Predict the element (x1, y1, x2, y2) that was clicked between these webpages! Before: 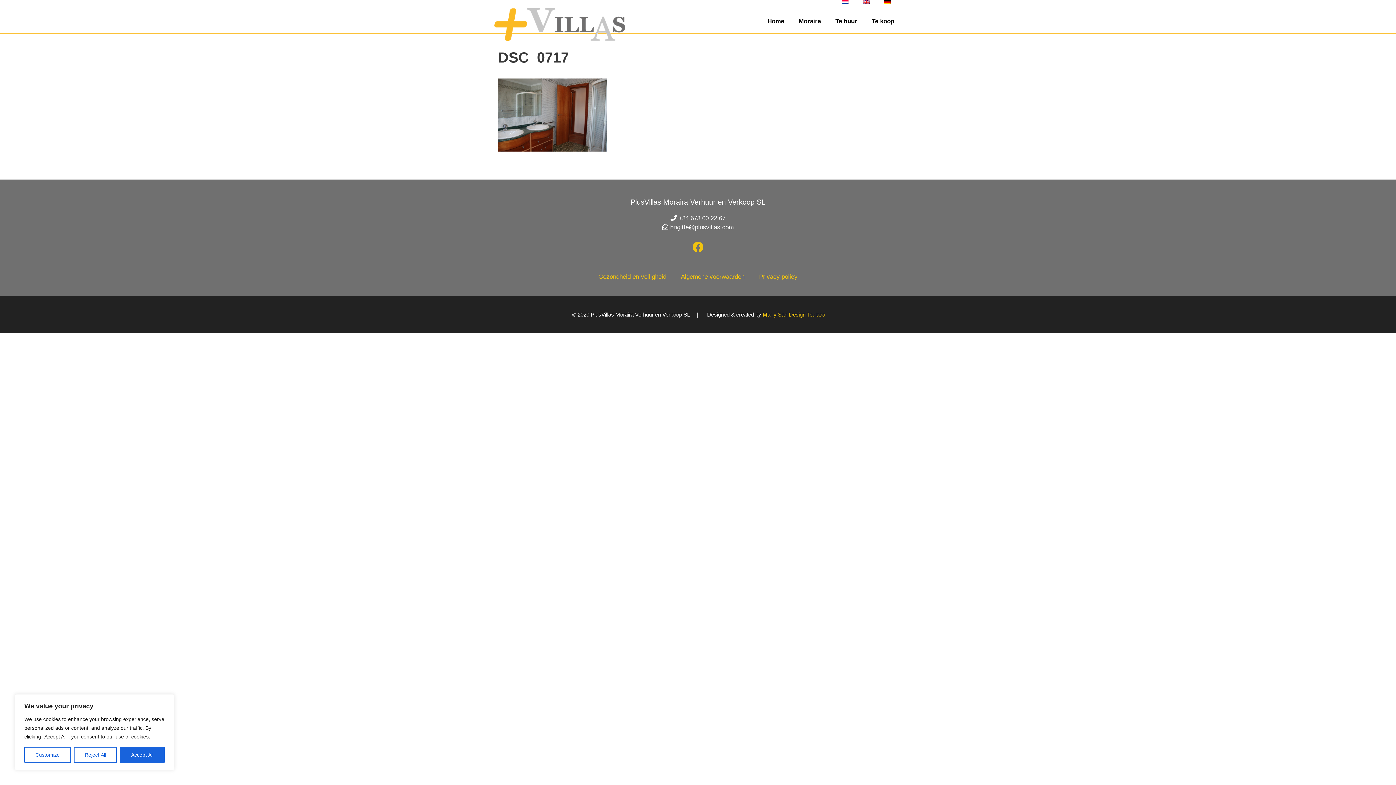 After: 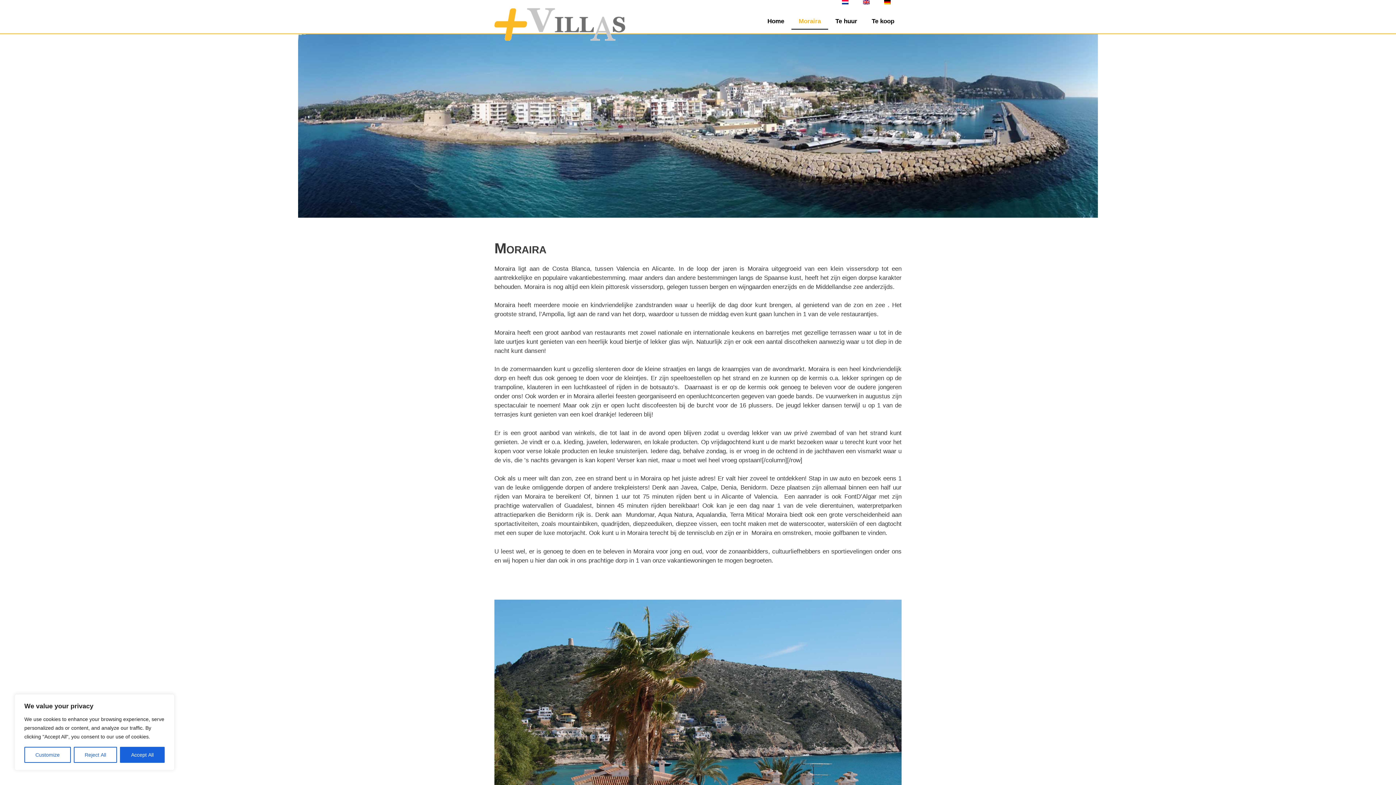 Action: bbox: (791, 13, 828, 29) label: Moraira